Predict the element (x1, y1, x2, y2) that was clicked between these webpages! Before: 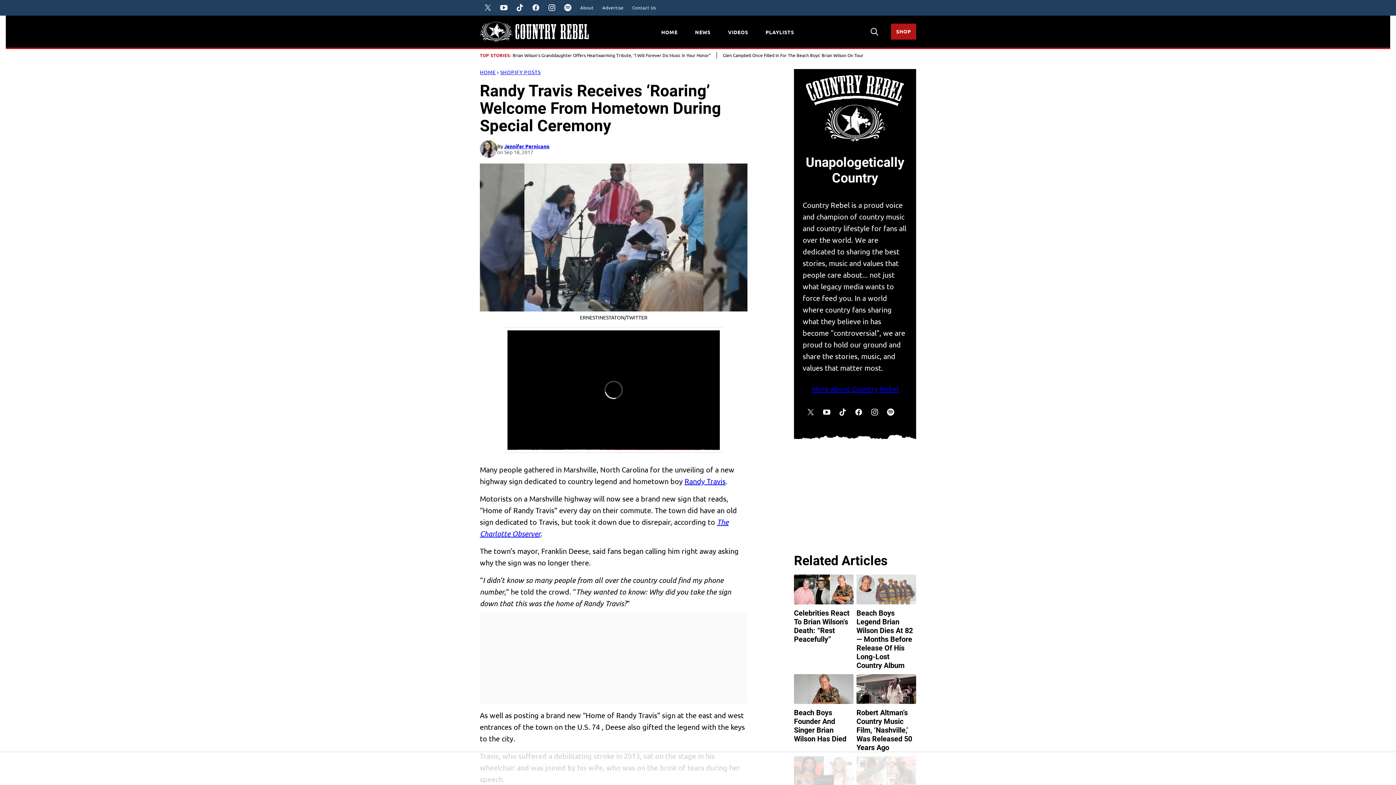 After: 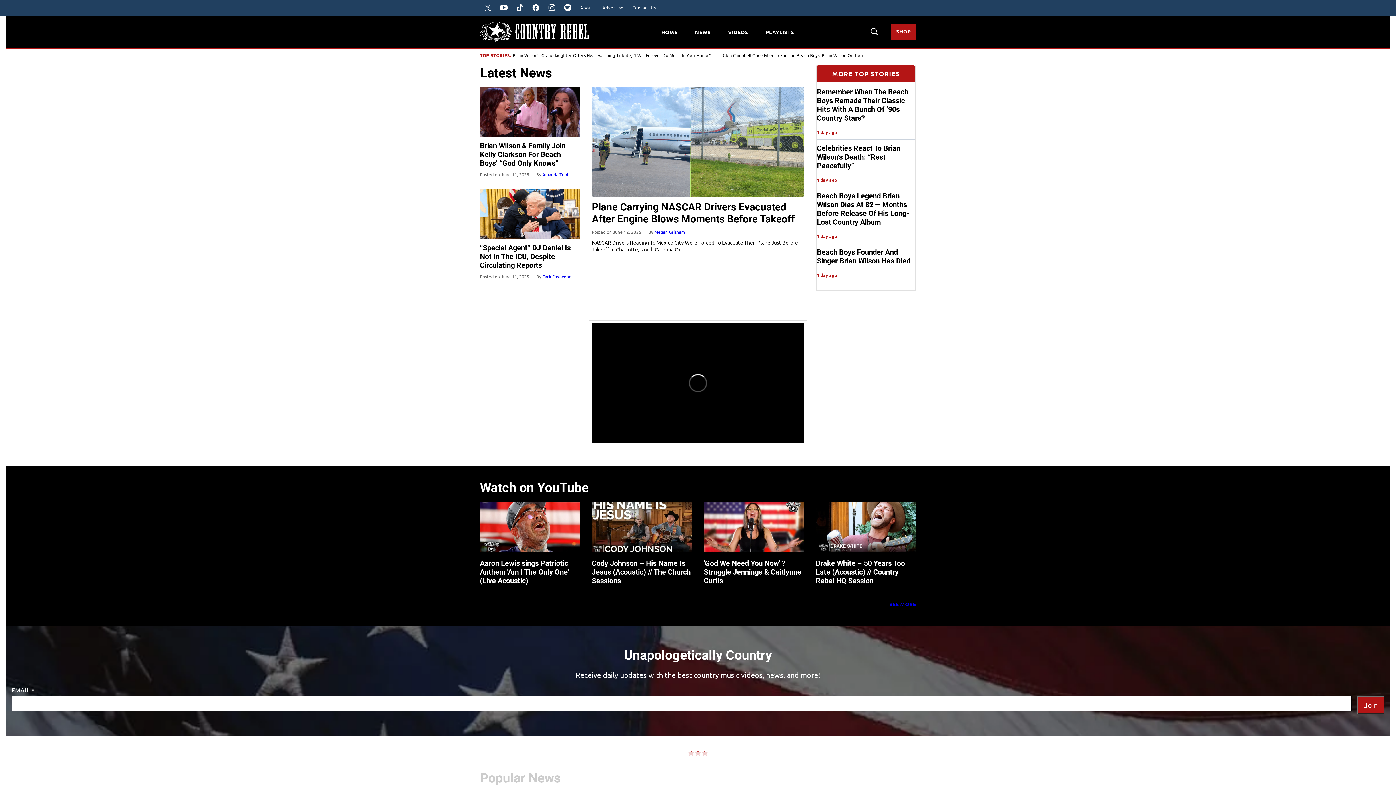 Action: label: Country Rebel - Unapologetically Country Home bbox: (480, 21, 589, 41)